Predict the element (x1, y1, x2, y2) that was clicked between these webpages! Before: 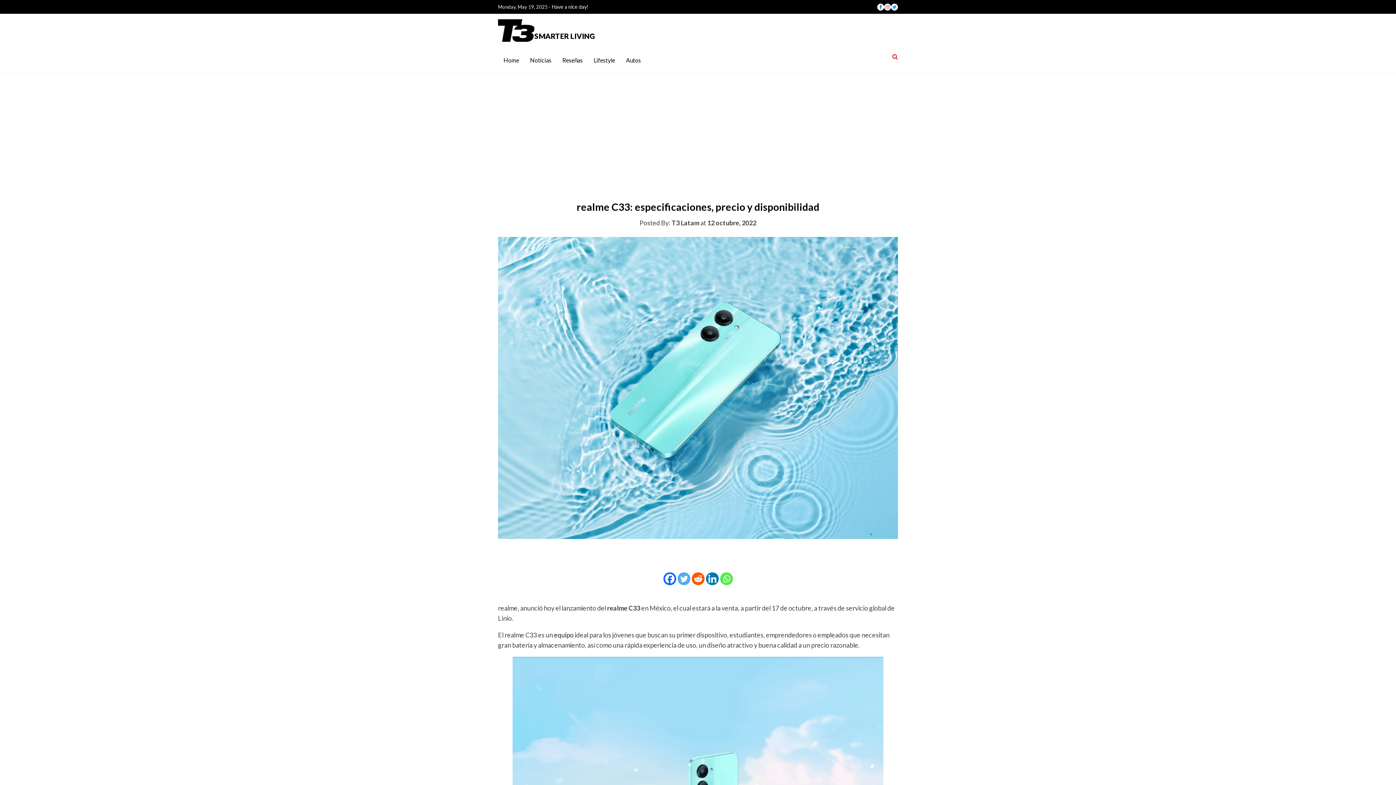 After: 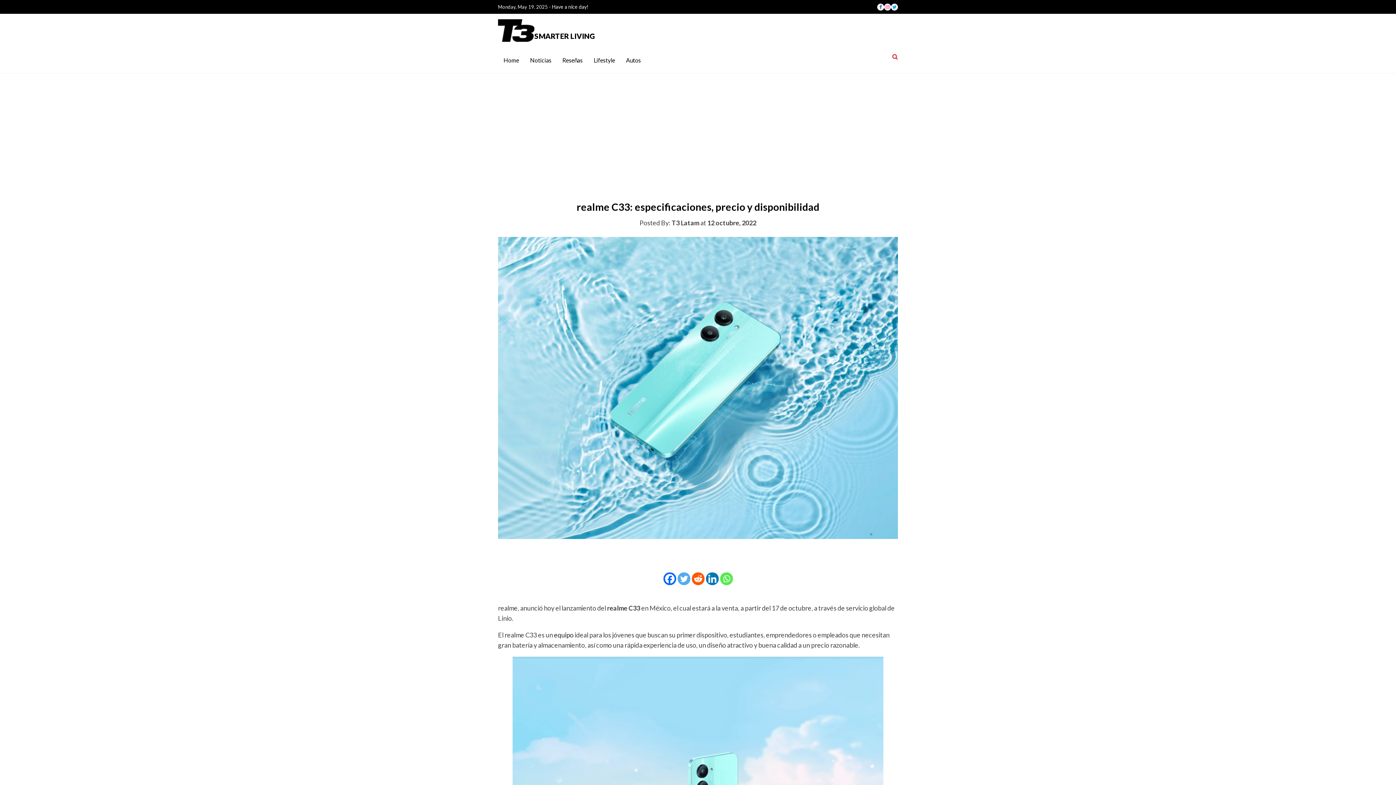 Action: bbox: (663, 572, 676, 585) label: Facebook